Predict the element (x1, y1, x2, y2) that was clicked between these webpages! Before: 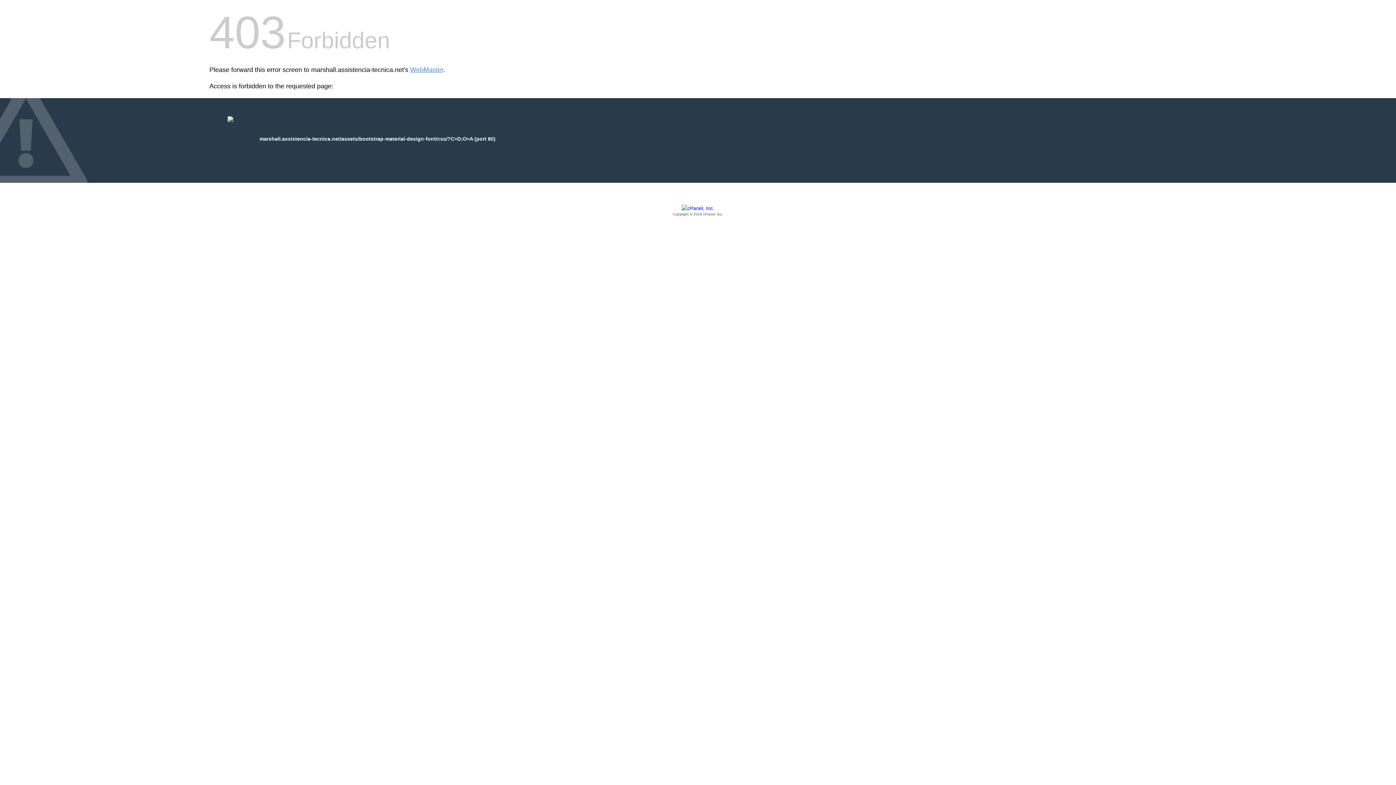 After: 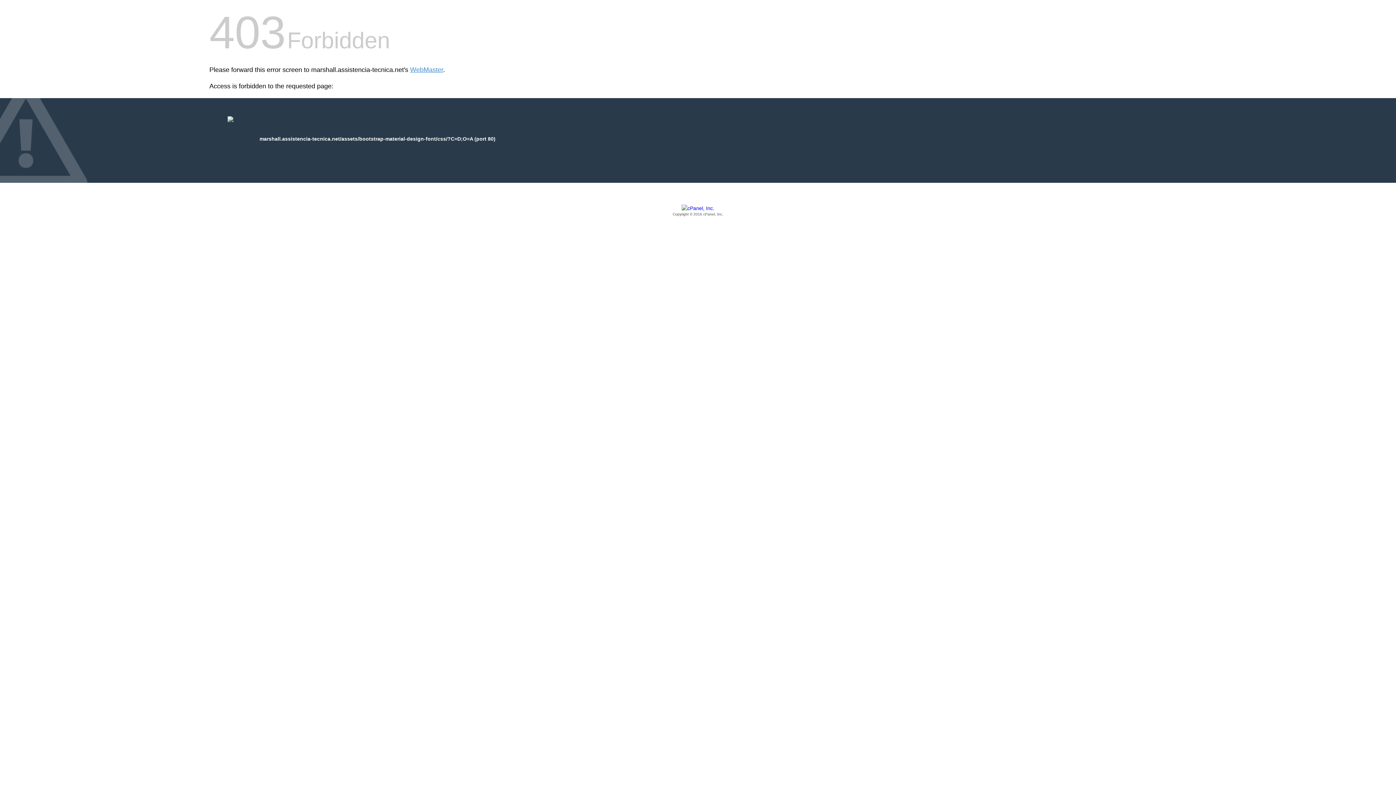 Action: label: Copyright © 2016 cPanel, Inc. bbox: (209, 205, 1186, 217)